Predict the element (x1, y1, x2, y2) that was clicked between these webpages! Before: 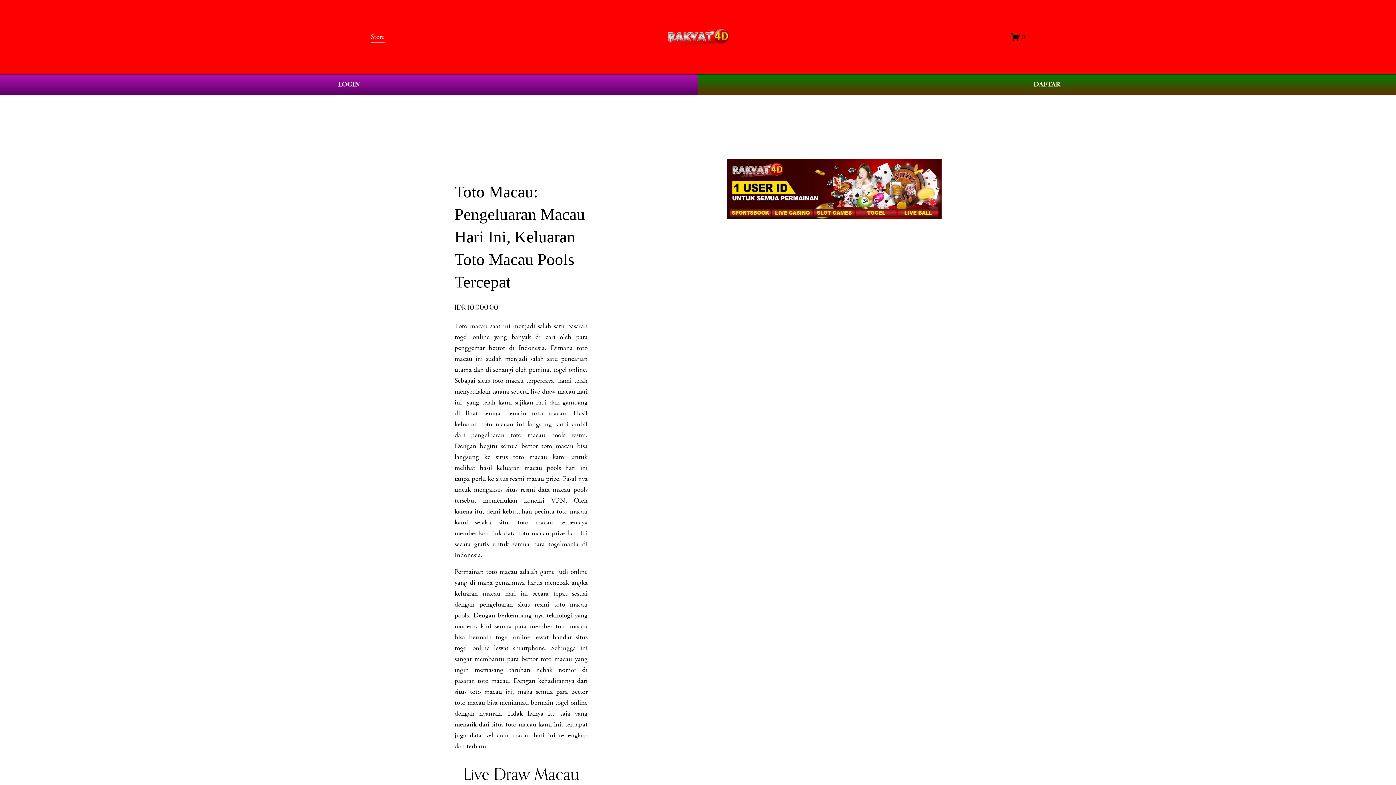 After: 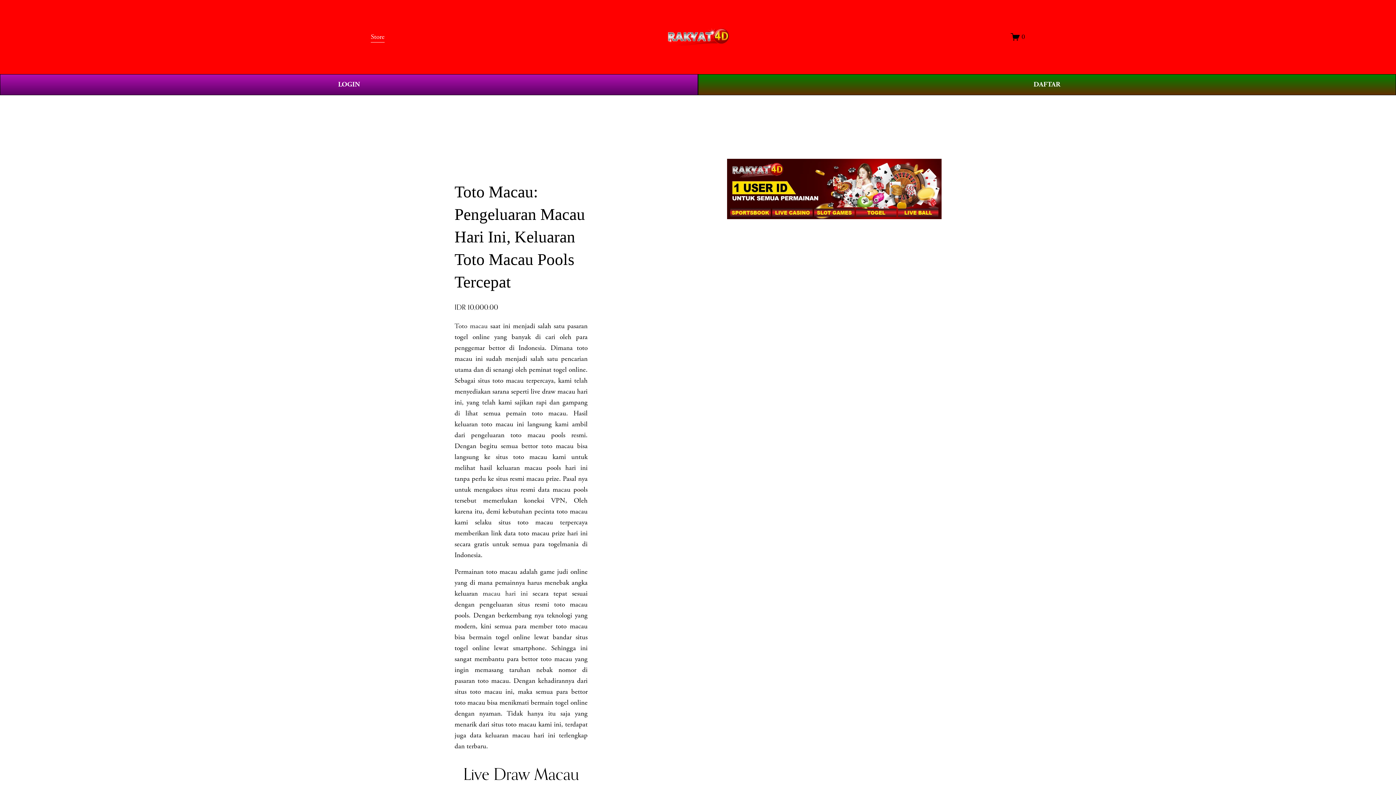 Action: label: macau hari ini bbox: (482, 589, 527, 598)